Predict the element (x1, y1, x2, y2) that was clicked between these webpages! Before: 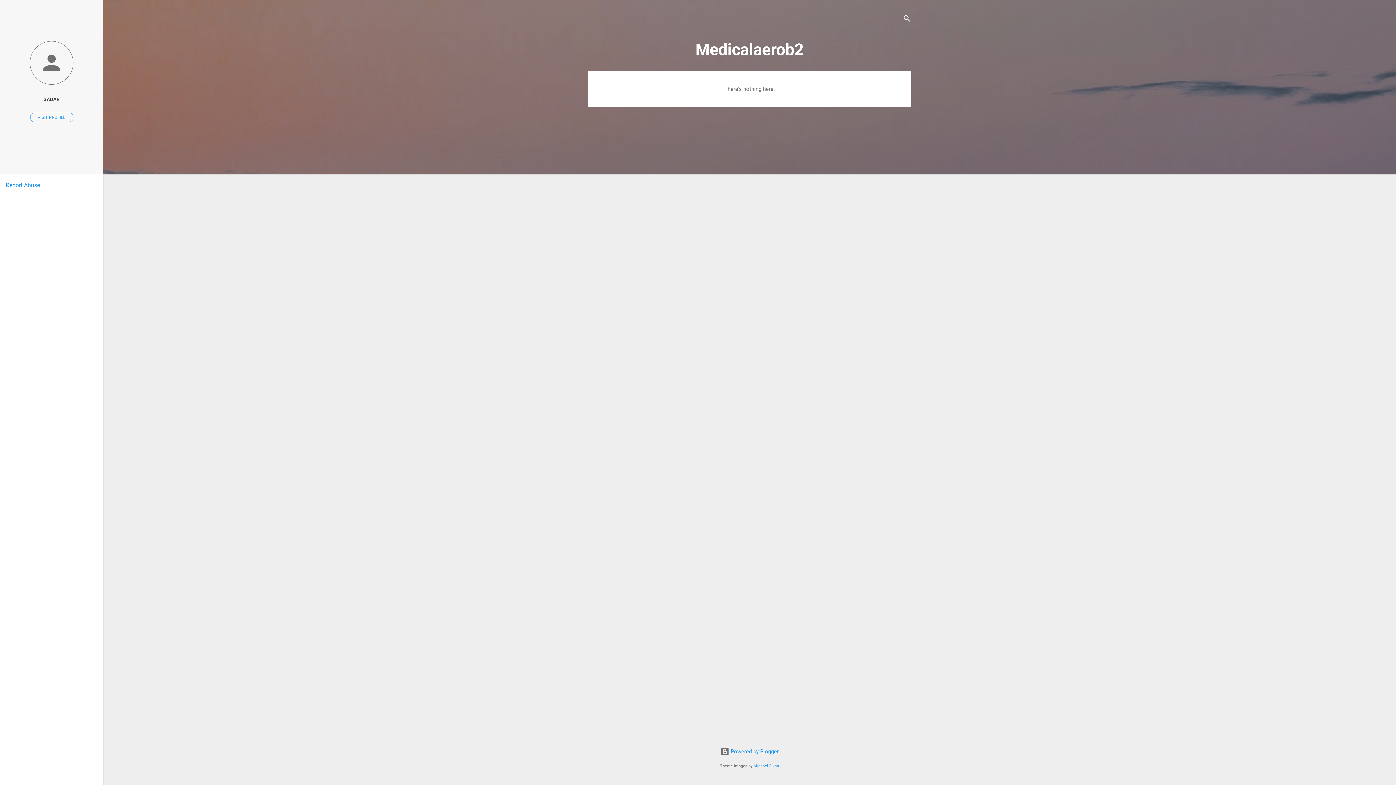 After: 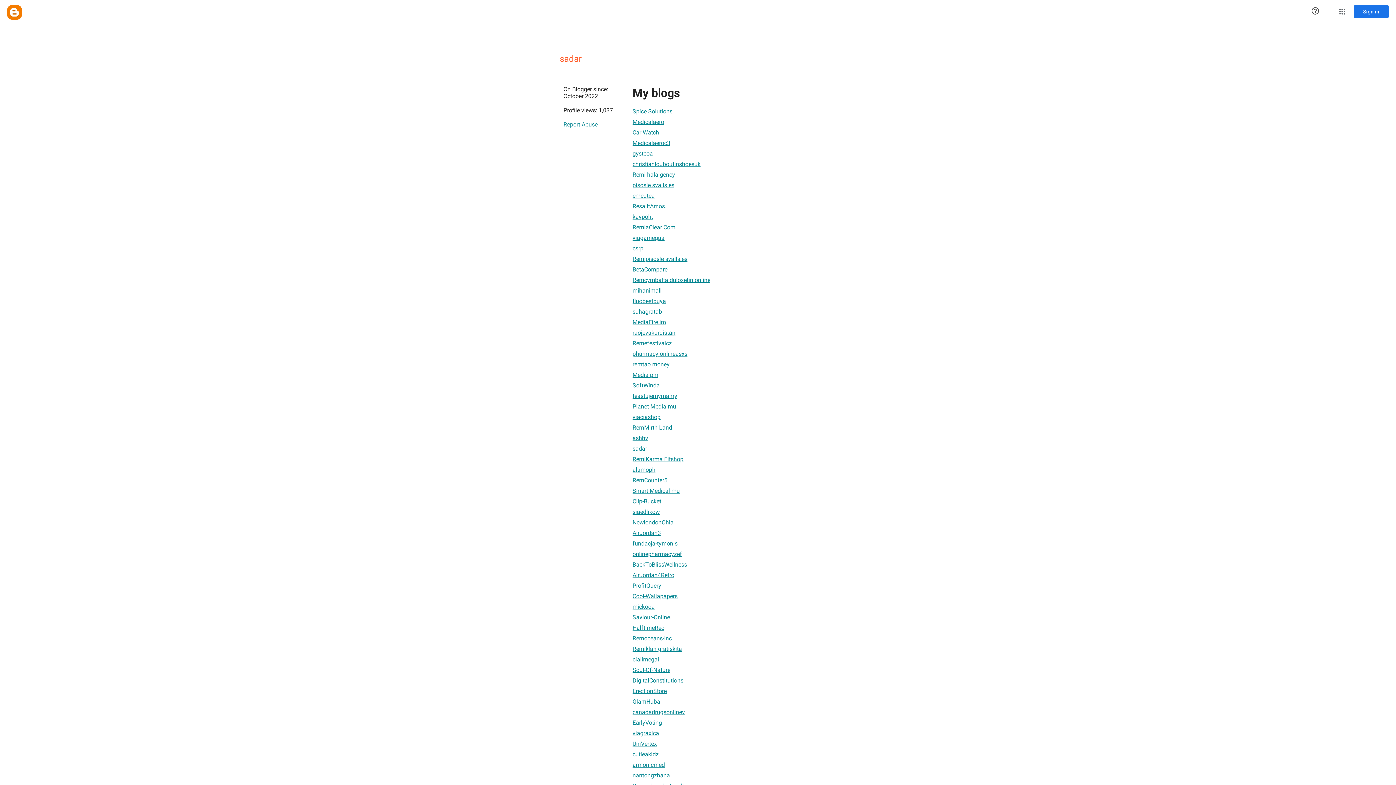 Action: label: VISIT PROFILE bbox: (30, 112, 73, 122)